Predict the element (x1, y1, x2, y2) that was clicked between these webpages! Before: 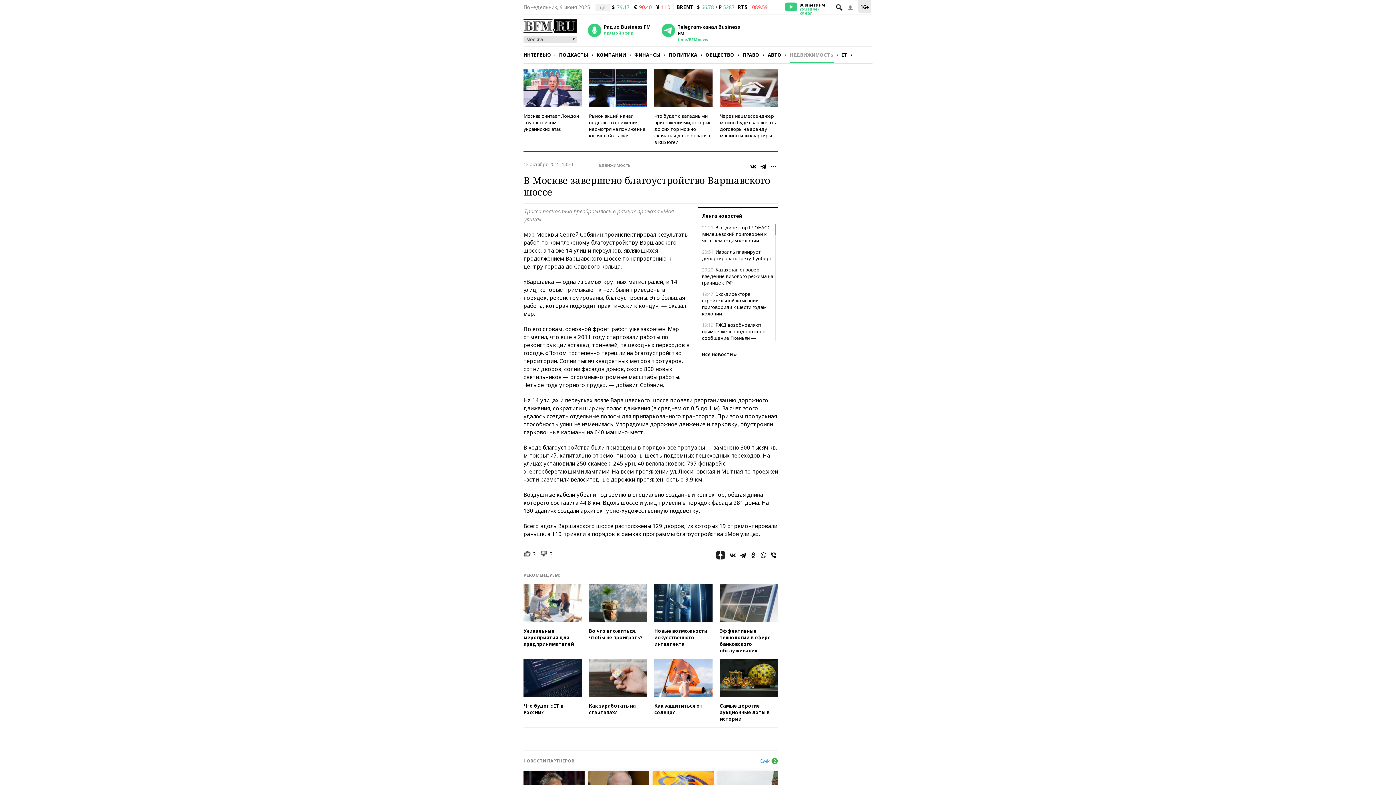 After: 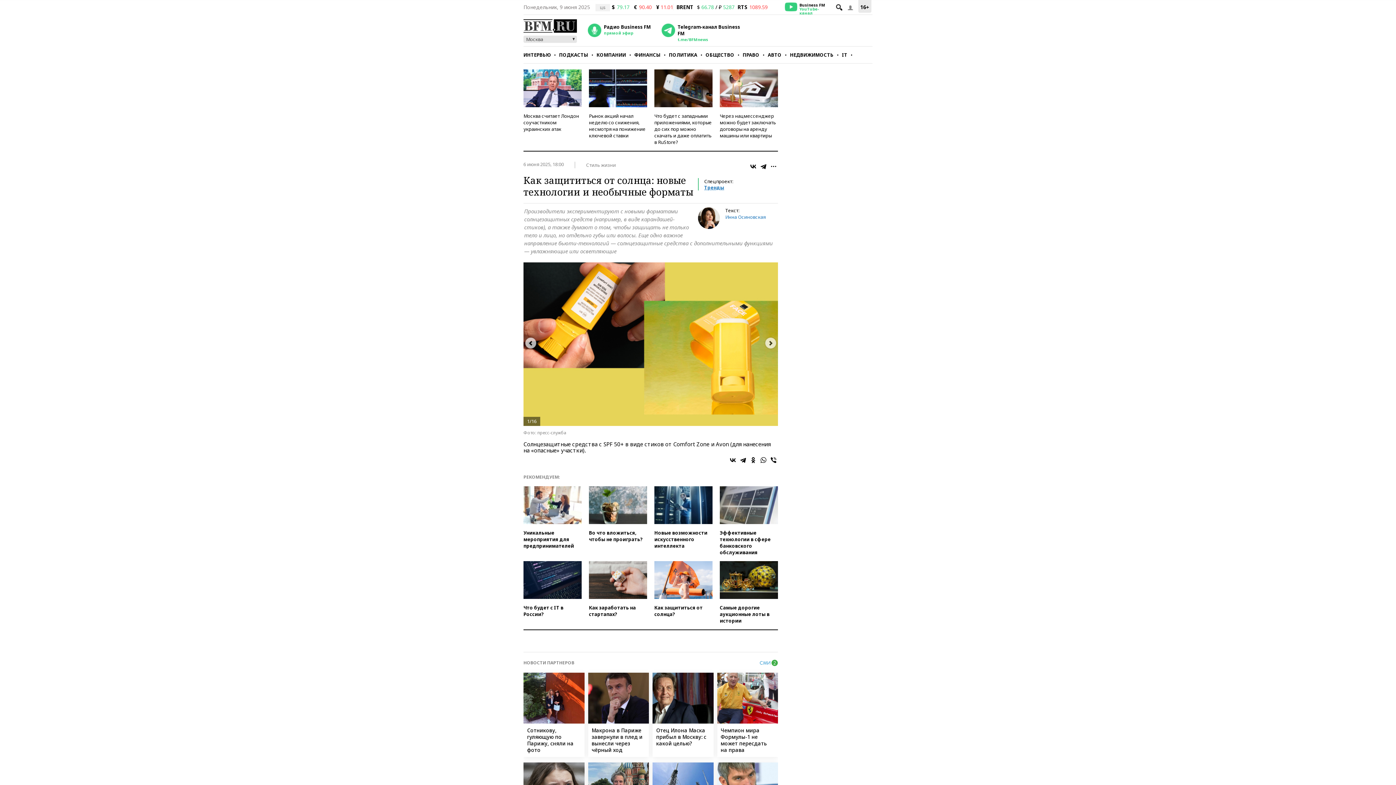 Action: bbox: (654, 659, 712, 722) label: Как защититься от солнца?